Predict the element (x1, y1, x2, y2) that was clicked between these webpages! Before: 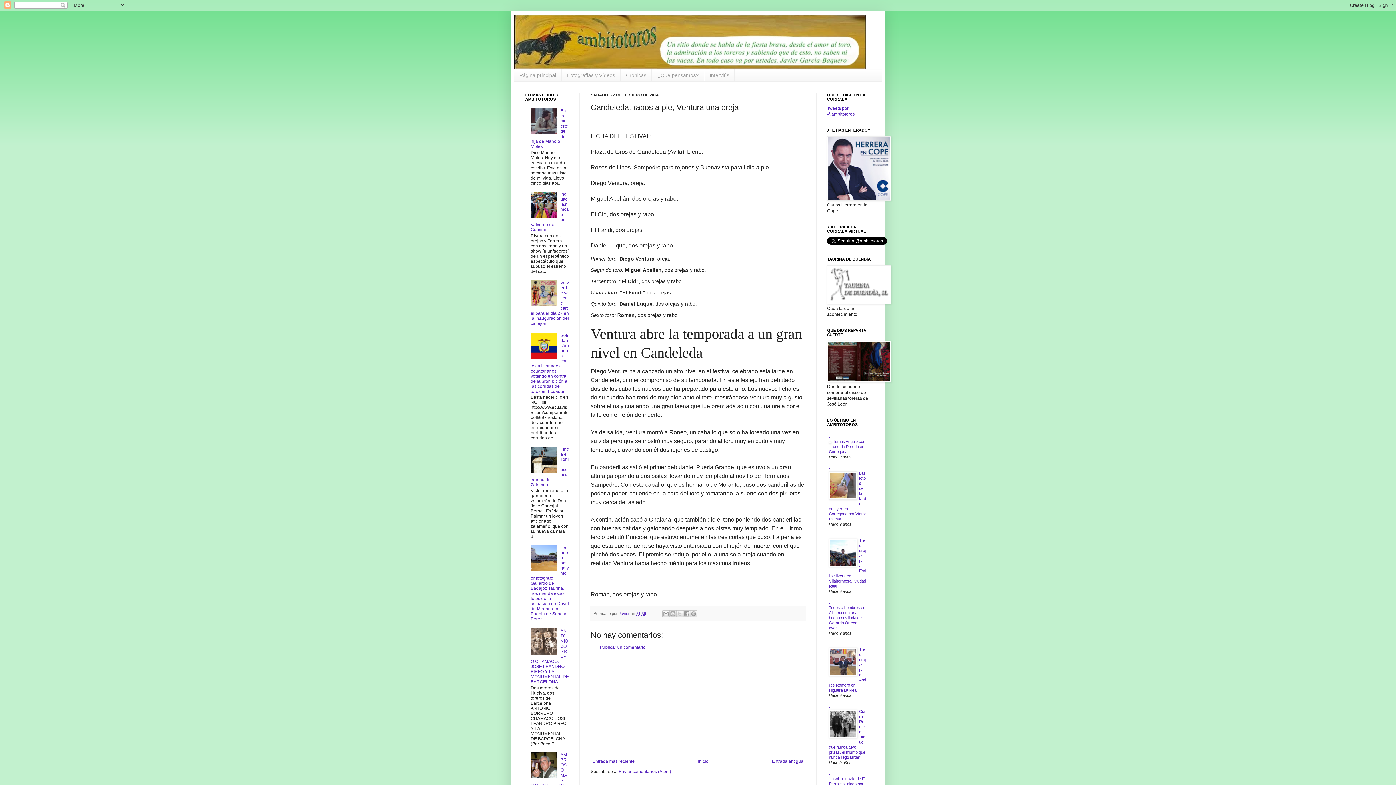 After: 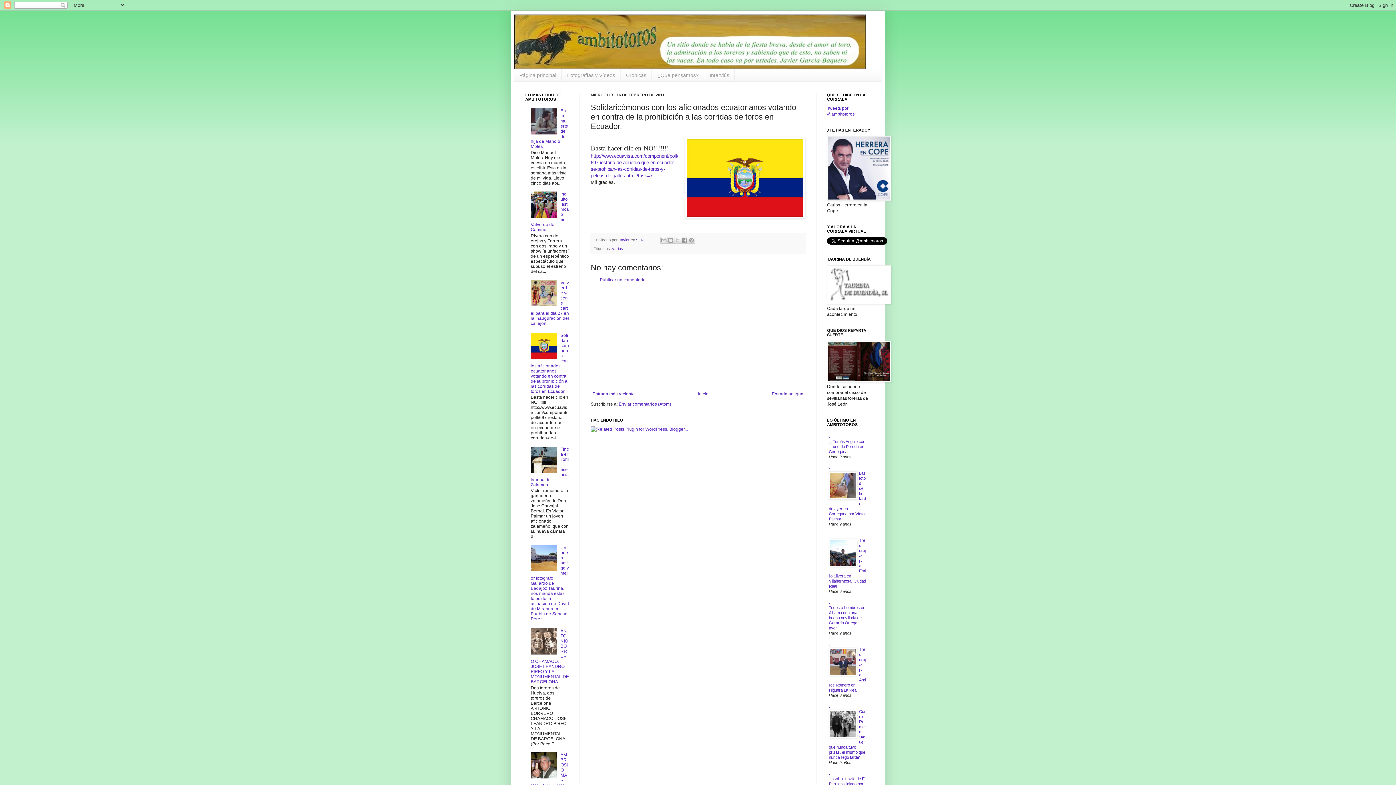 Action: label: Solidaricémonos con los aficionados ecuatorianos votando en contra de la prohibición a las corridas de toros en Ecuador. bbox: (530, 332, 569, 394)